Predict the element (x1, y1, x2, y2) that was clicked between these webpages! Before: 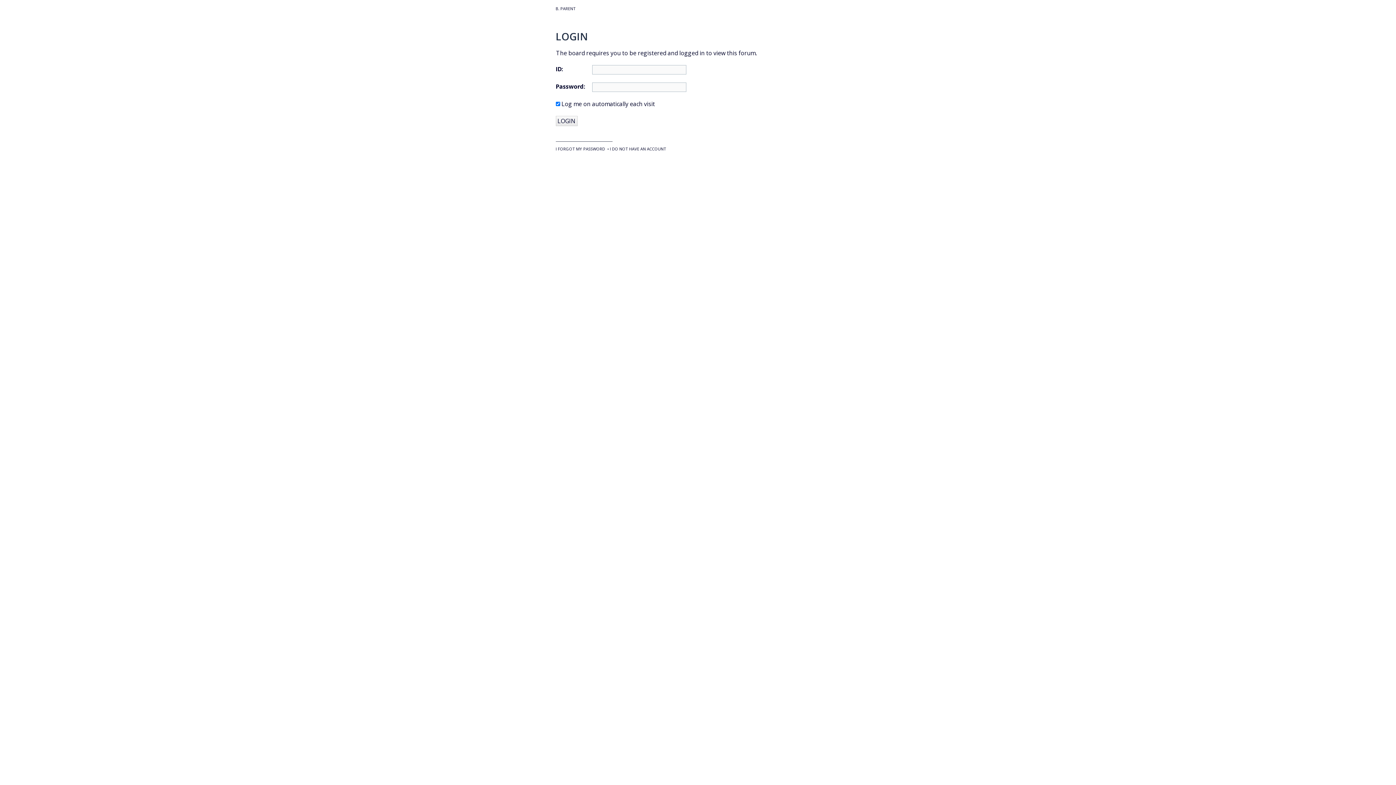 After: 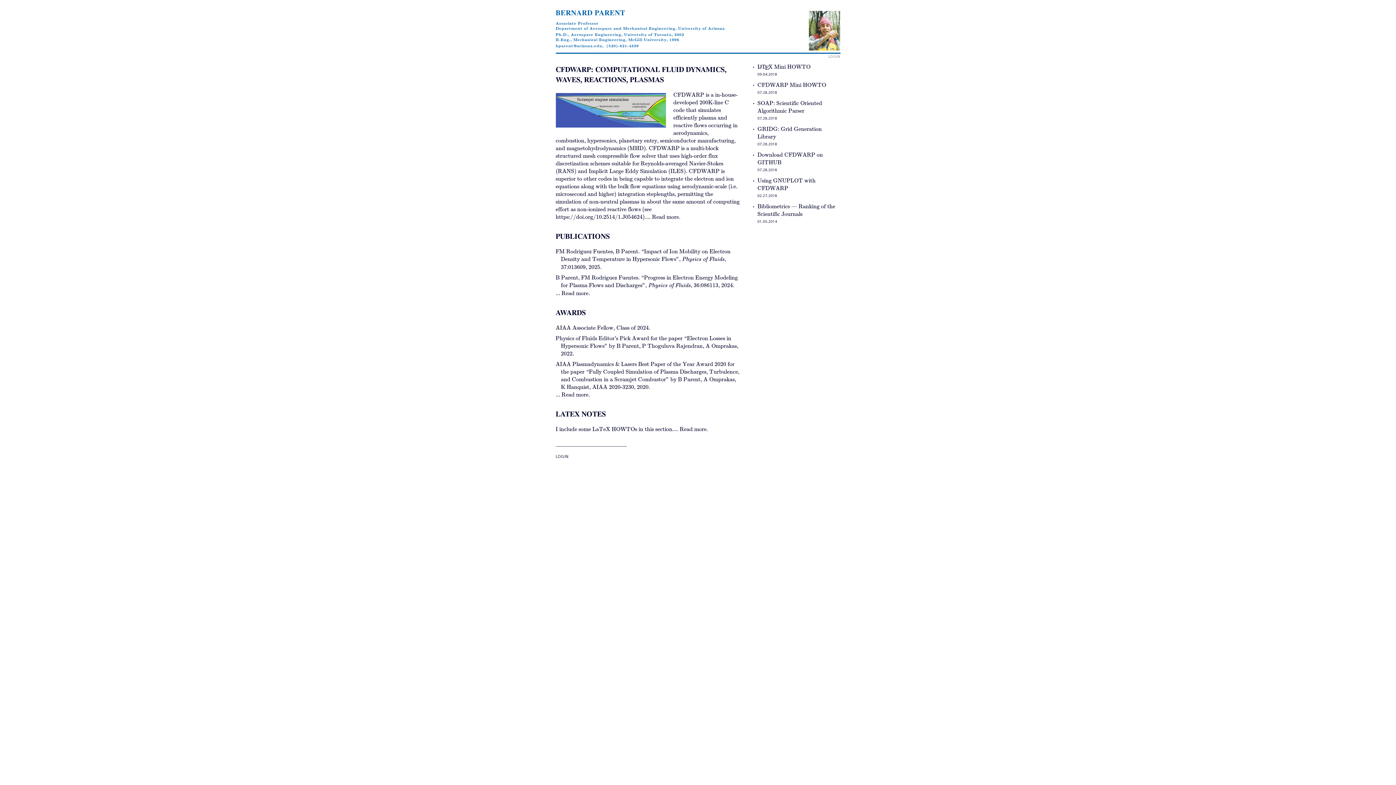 Action: bbox: (555, 5, 575, 11) label: B. PARENT